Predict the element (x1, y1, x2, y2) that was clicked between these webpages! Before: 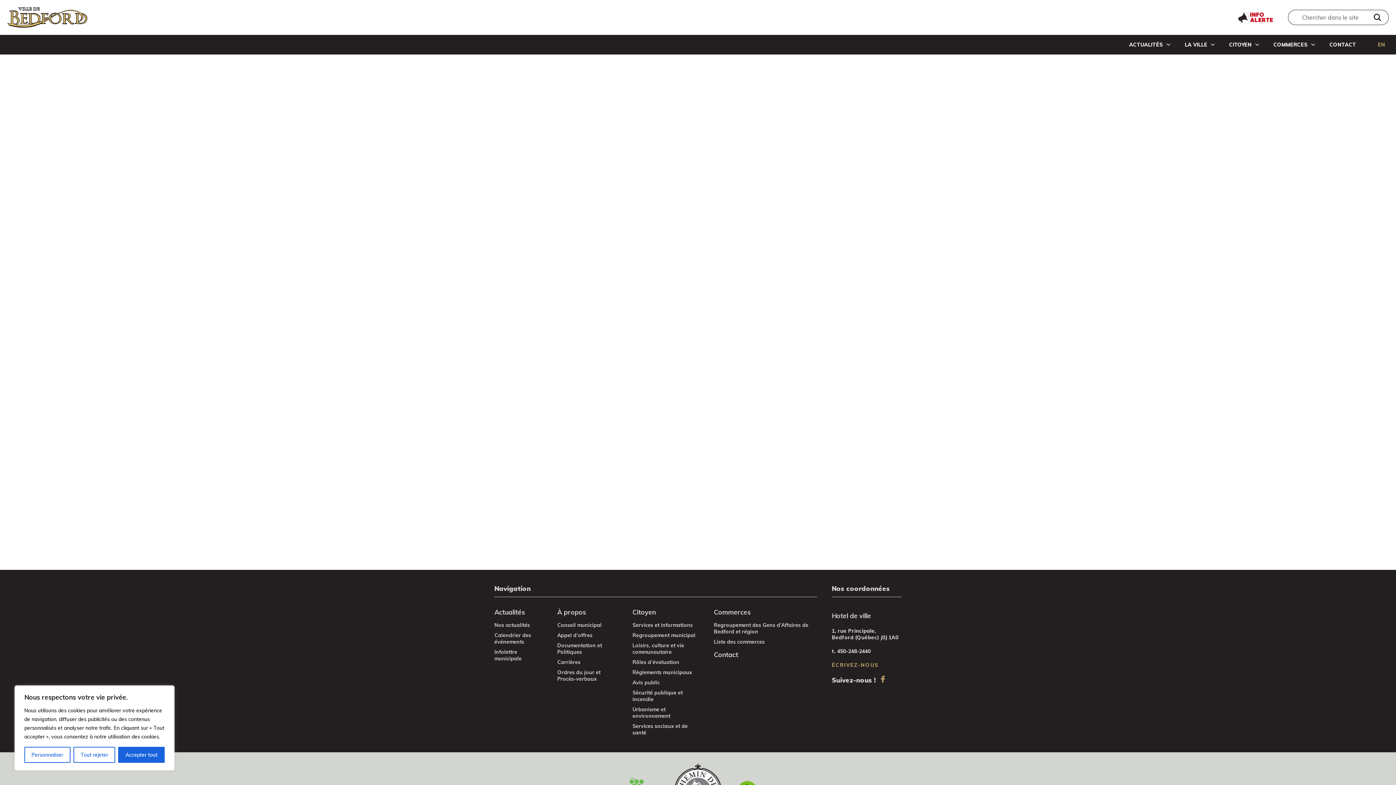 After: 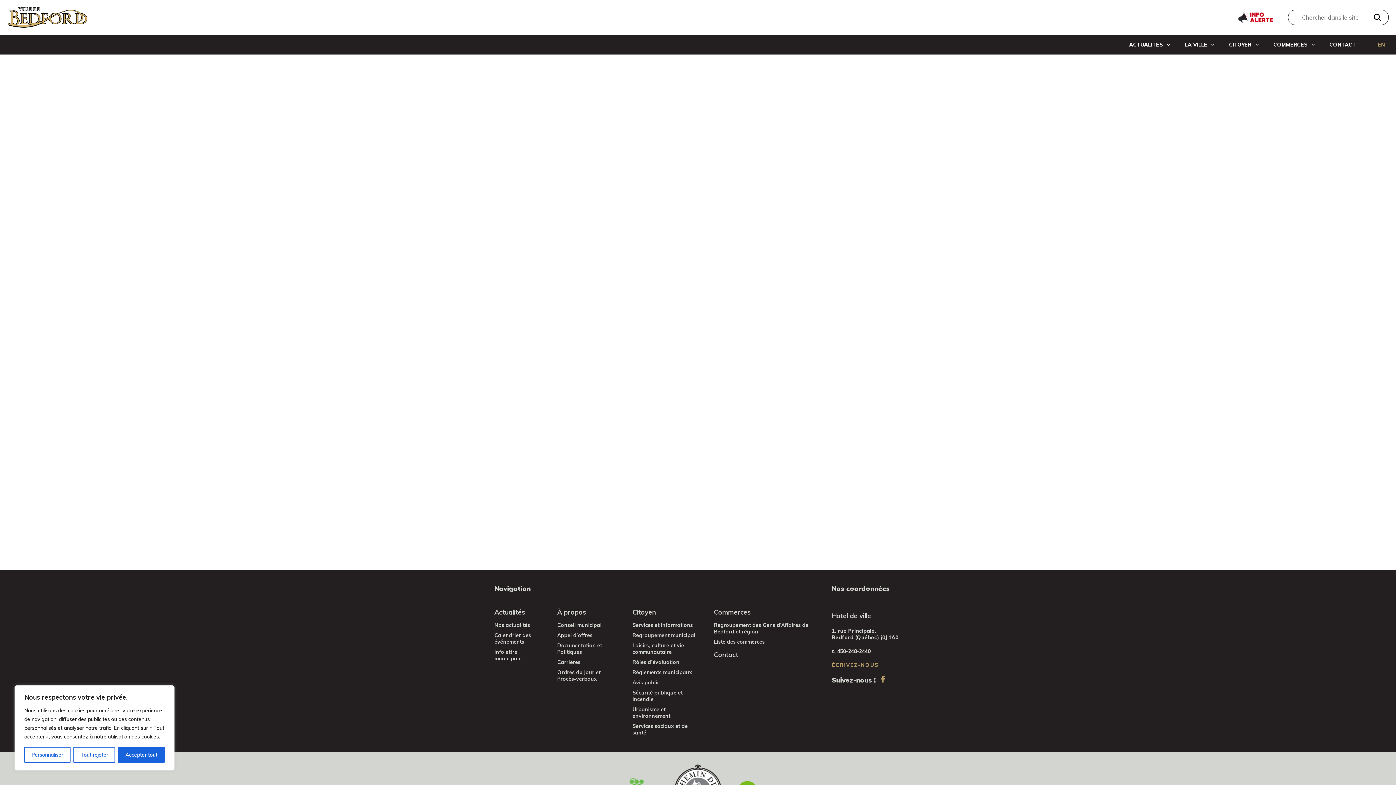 Action: bbox: (1237, 13, 1273, 20)